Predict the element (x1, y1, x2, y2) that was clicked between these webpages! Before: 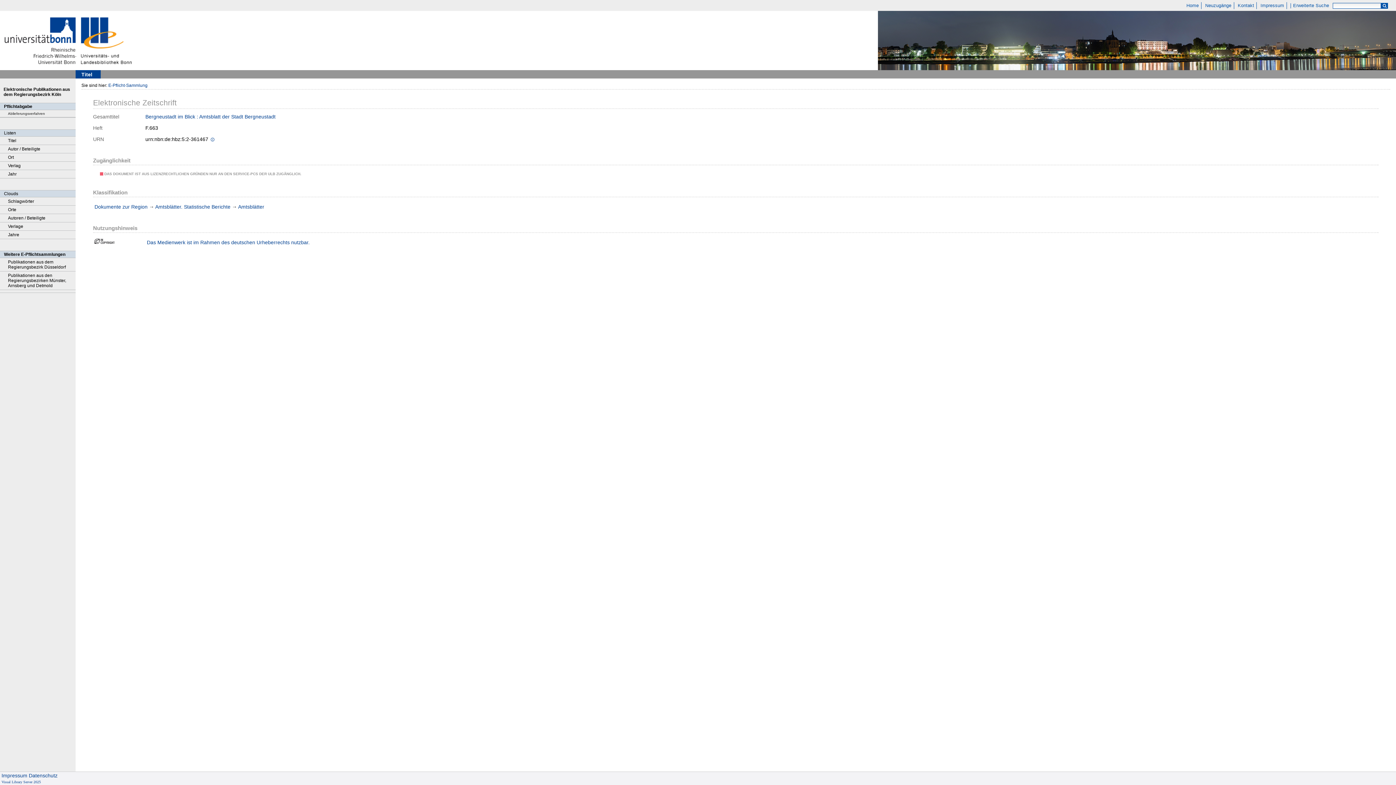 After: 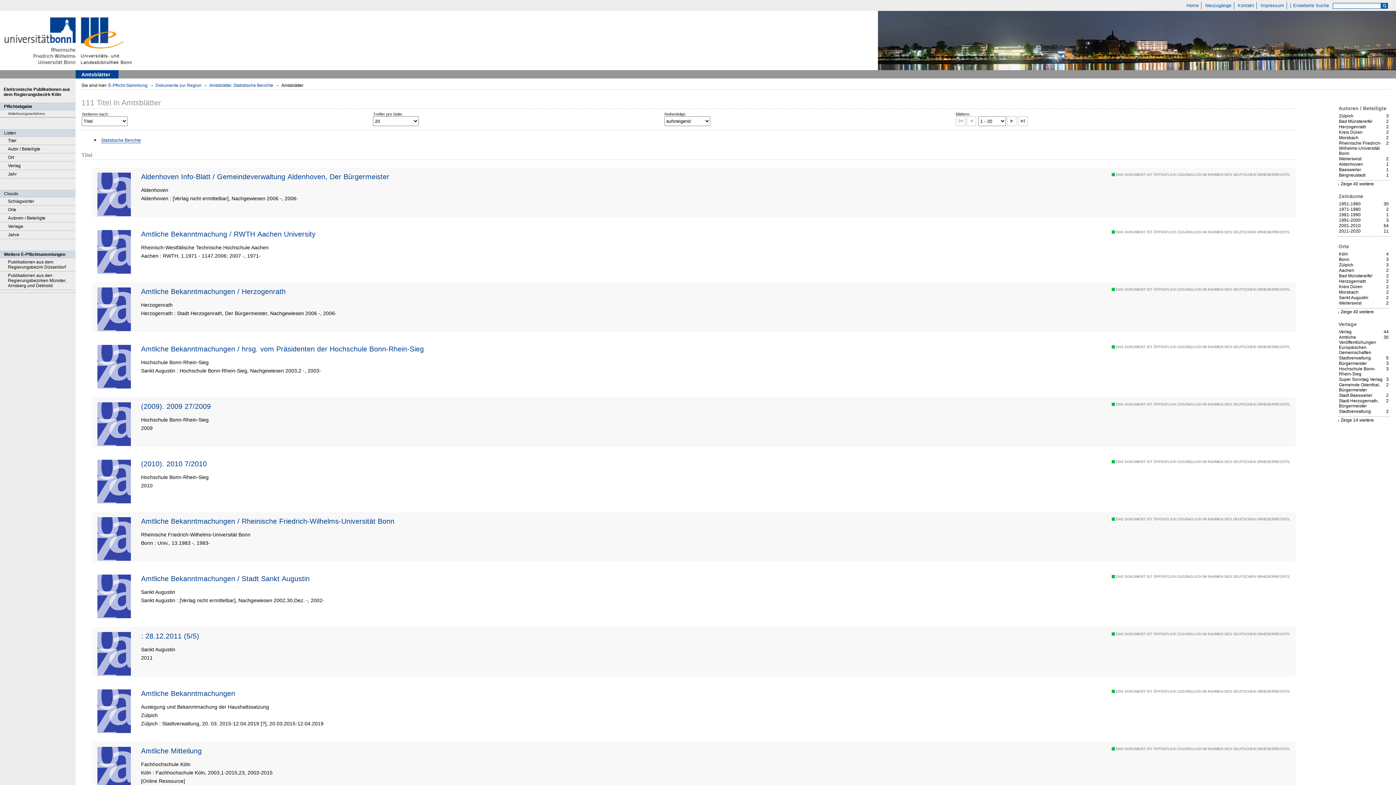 Action: bbox: (238, 203, 264, 209) label: Amtsblätter